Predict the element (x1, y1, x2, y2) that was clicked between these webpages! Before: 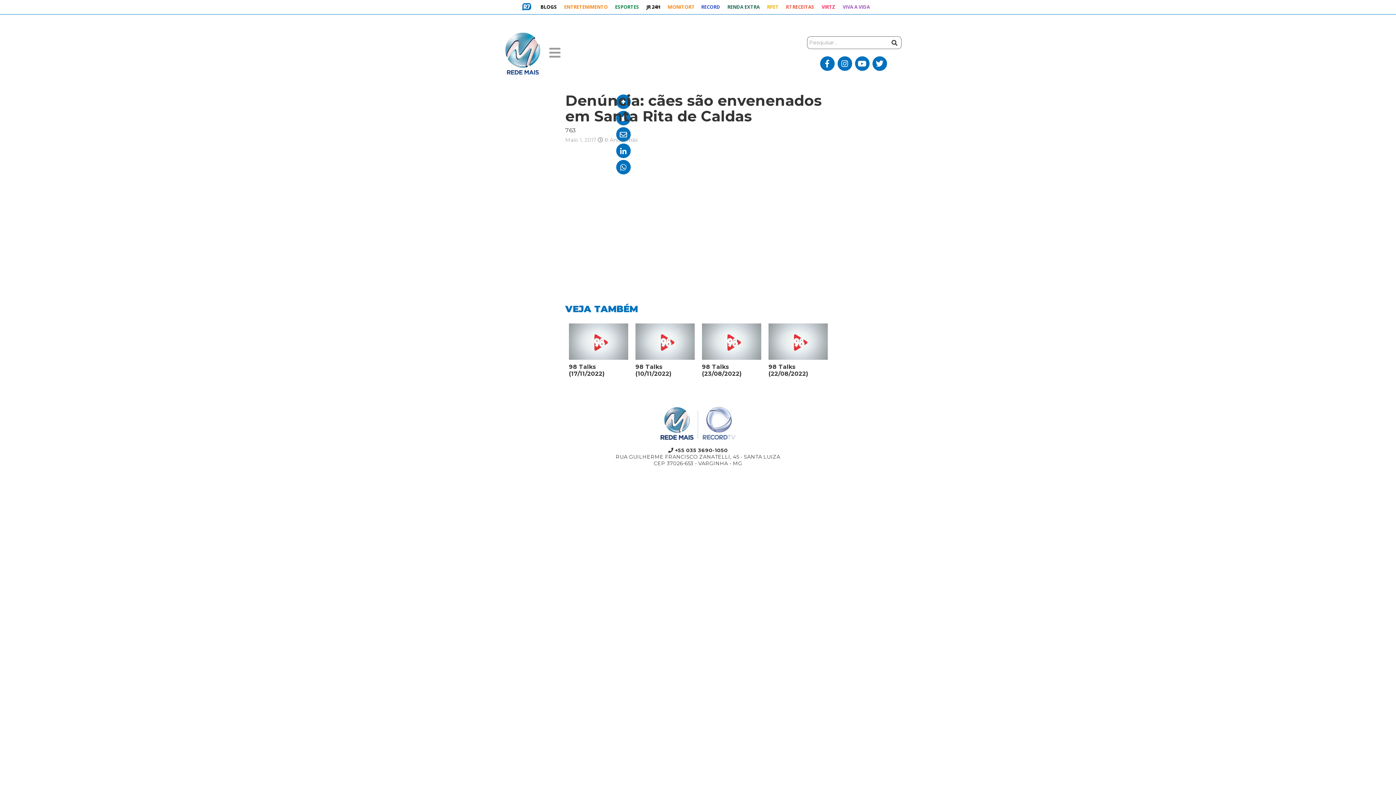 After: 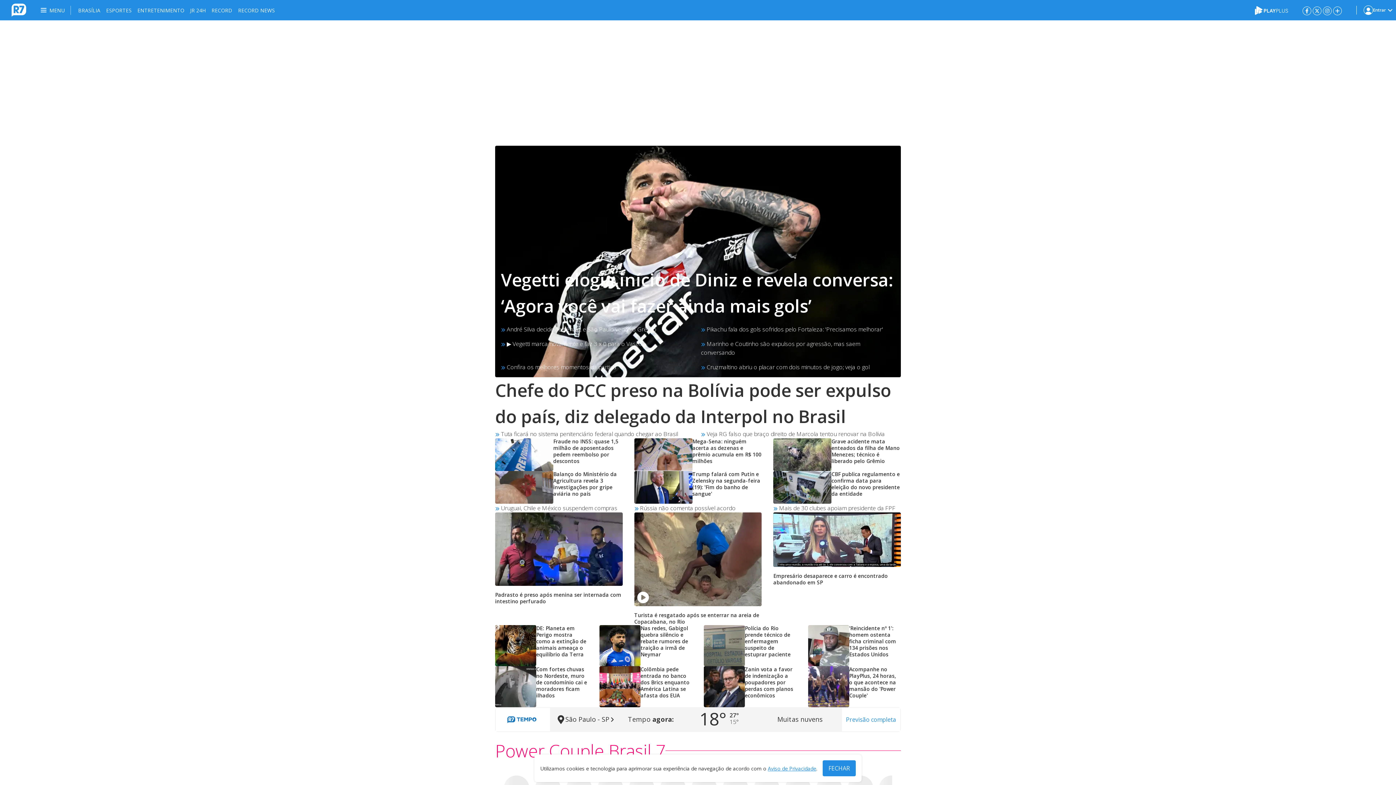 Action: bbox: (522, 0, 531, 13)